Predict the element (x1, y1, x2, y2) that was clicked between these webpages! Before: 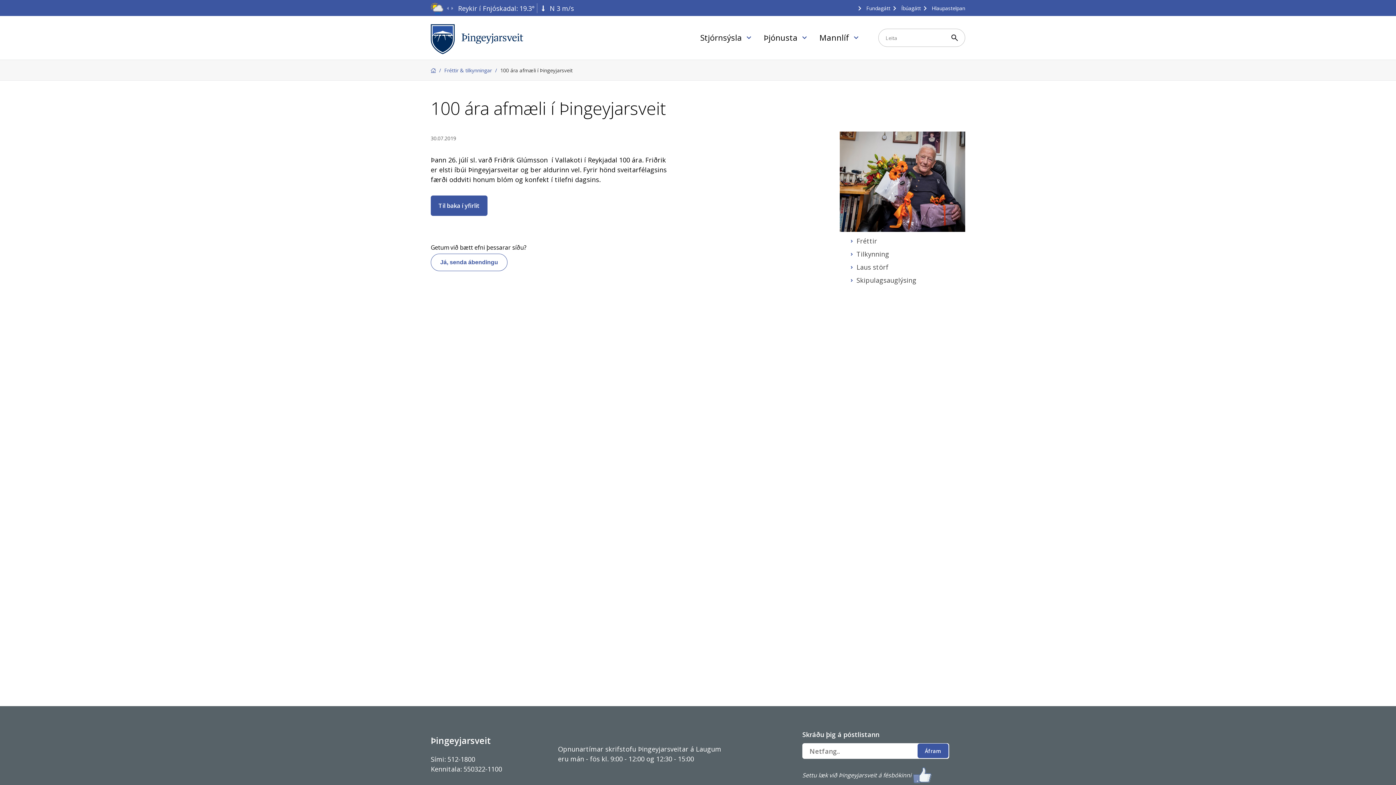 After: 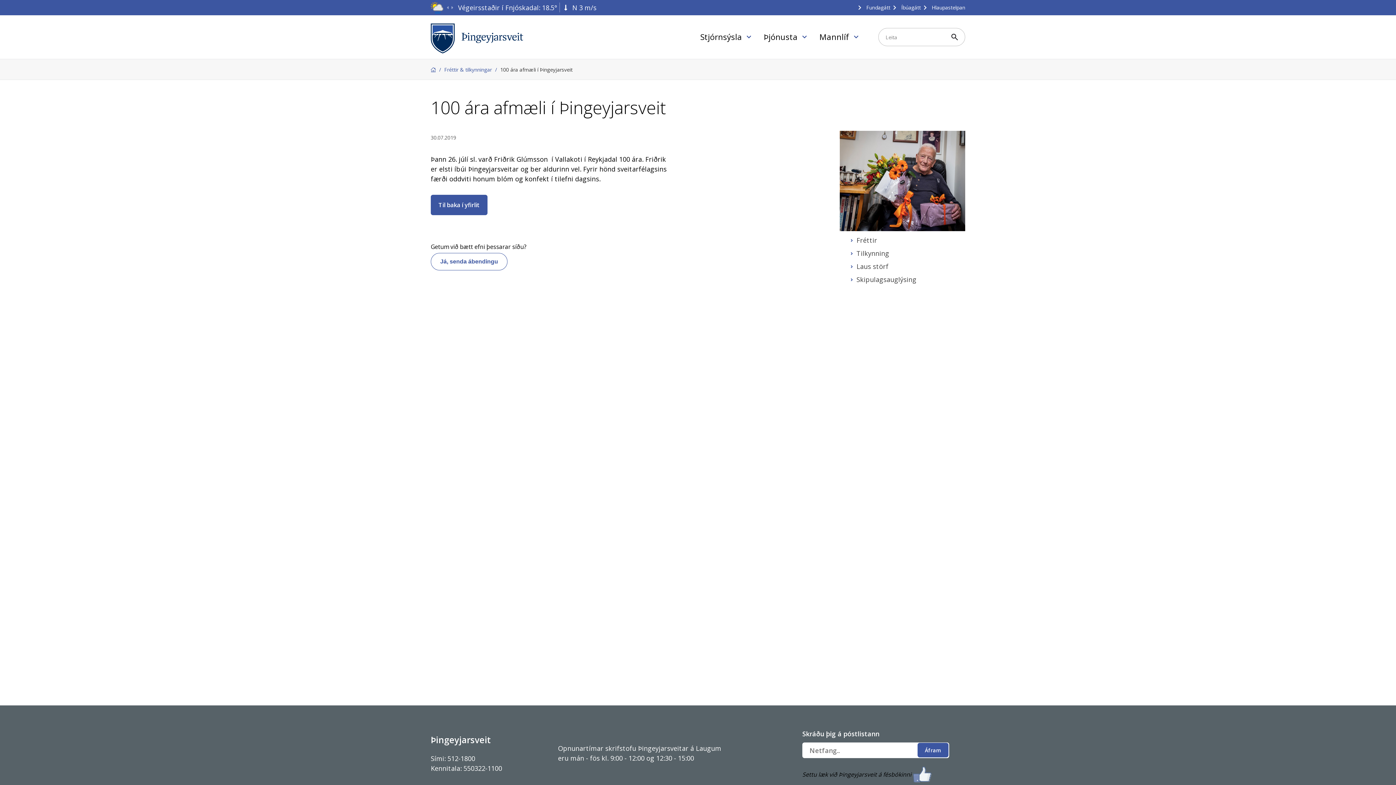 Action: bbox: (802, 764, 965, 786) label: Settu læk við Þingeyjarsveit á fésbókinni